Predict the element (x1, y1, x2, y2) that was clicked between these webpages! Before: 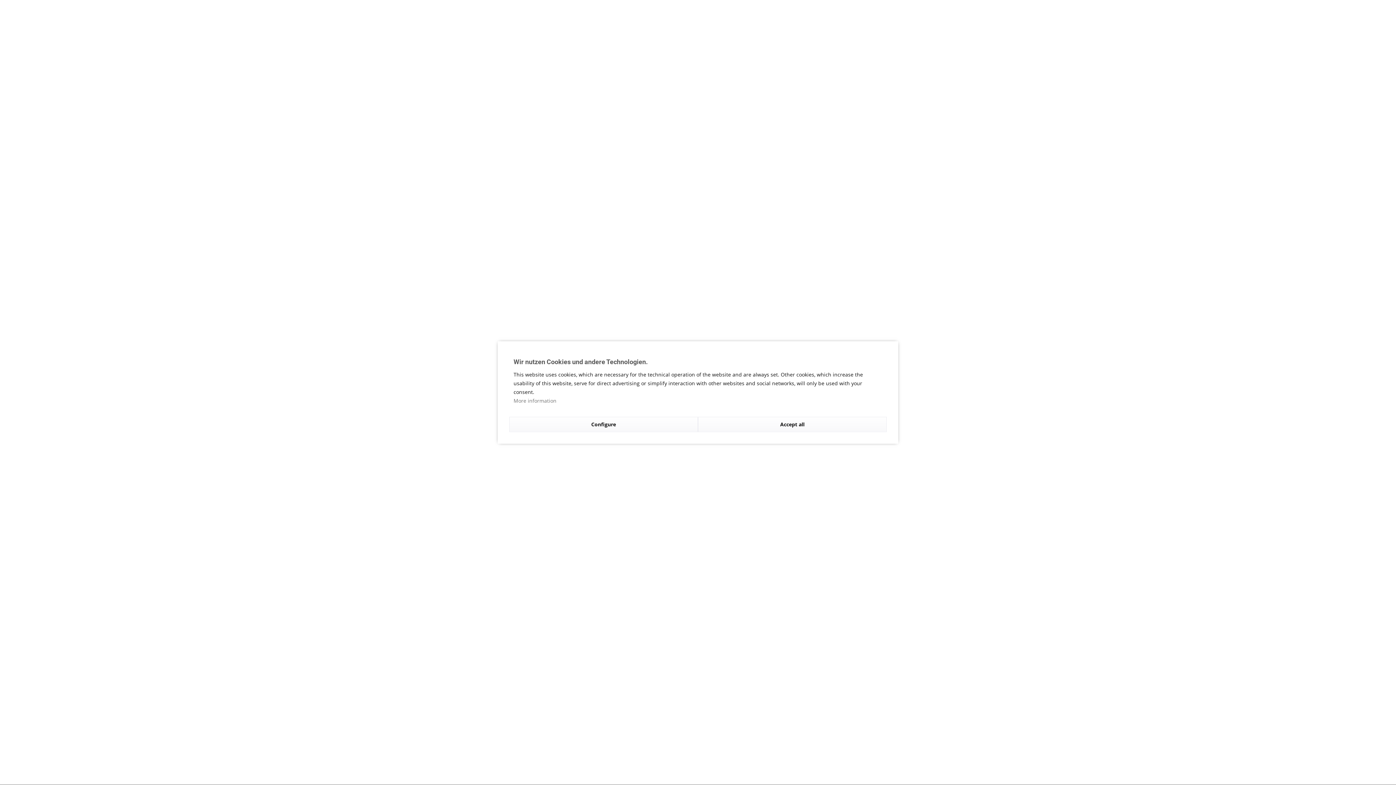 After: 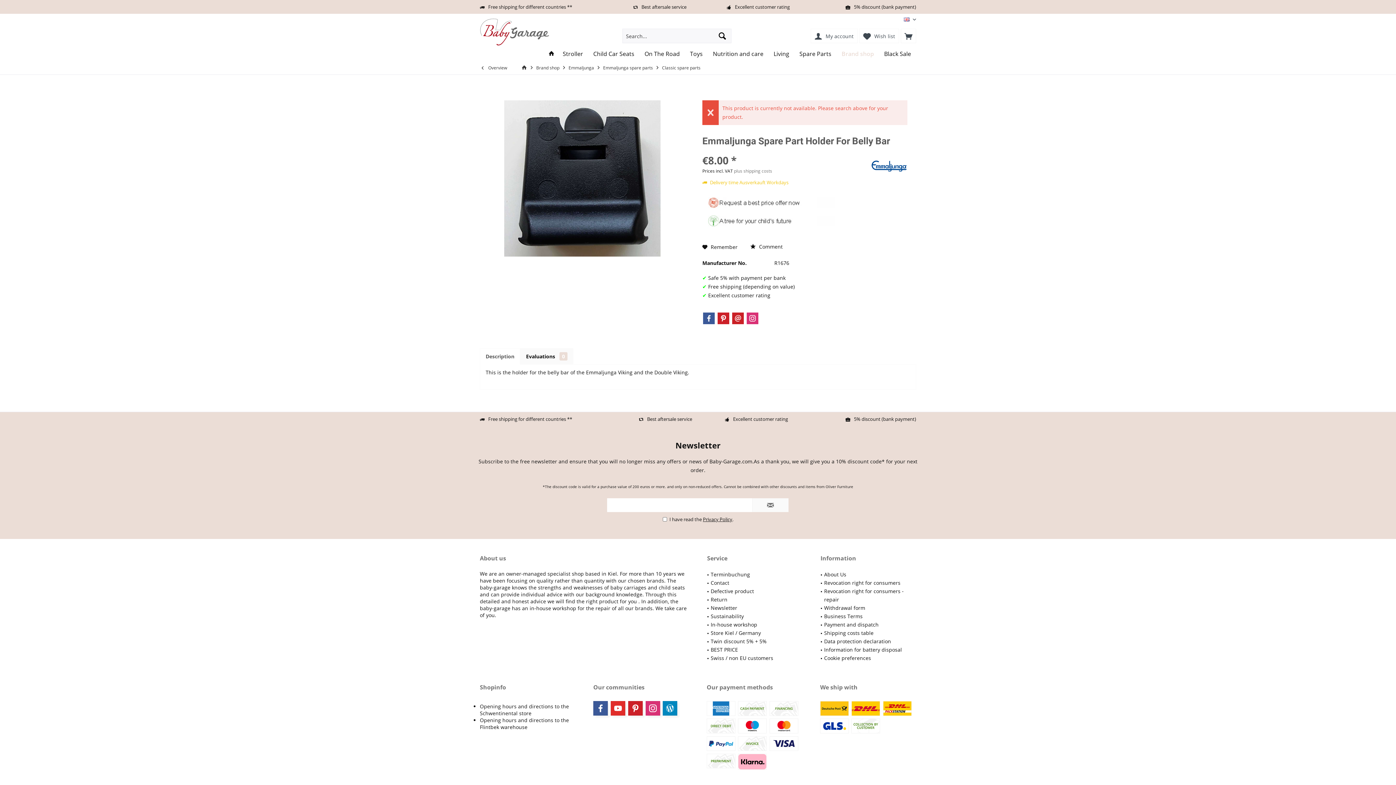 Action: bbox: (698, 416, 887, 432) label: Accept all